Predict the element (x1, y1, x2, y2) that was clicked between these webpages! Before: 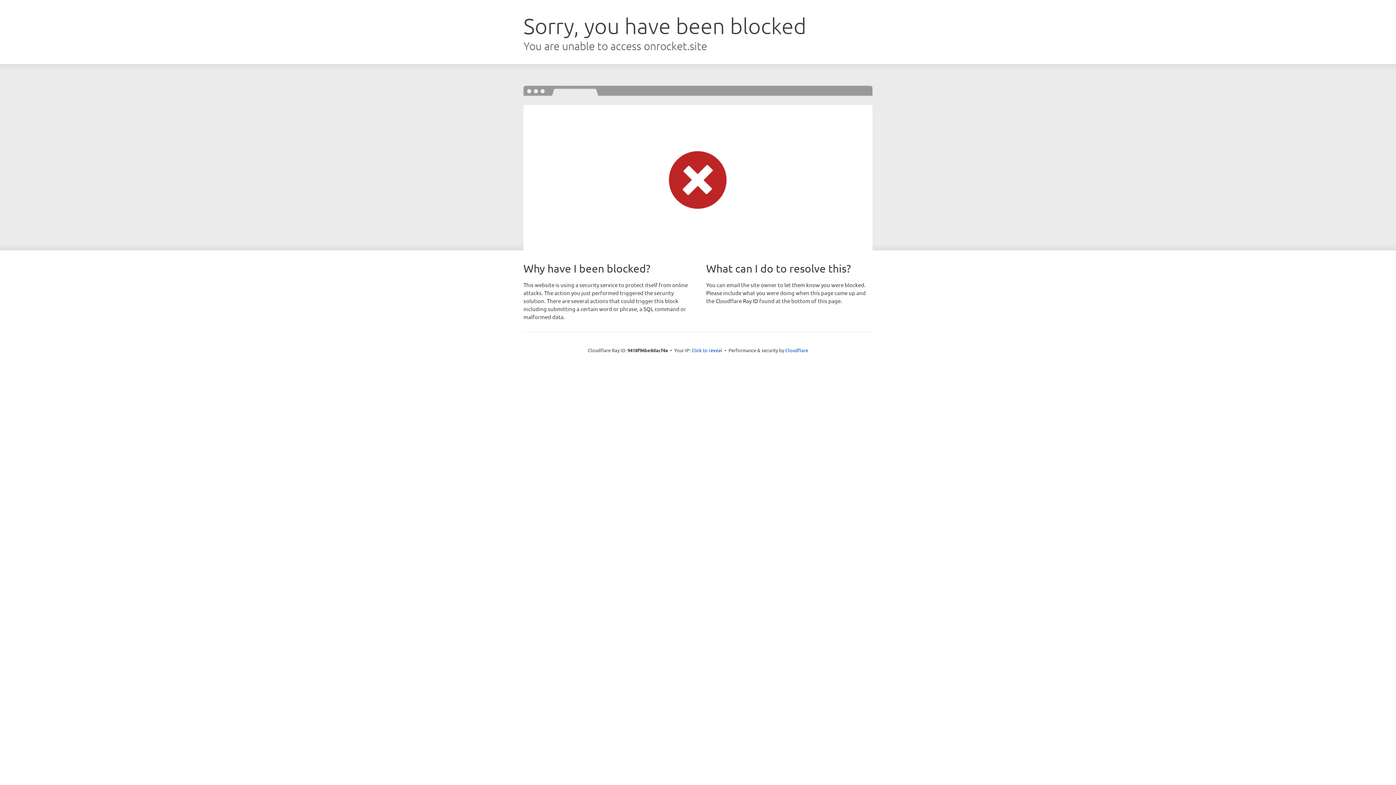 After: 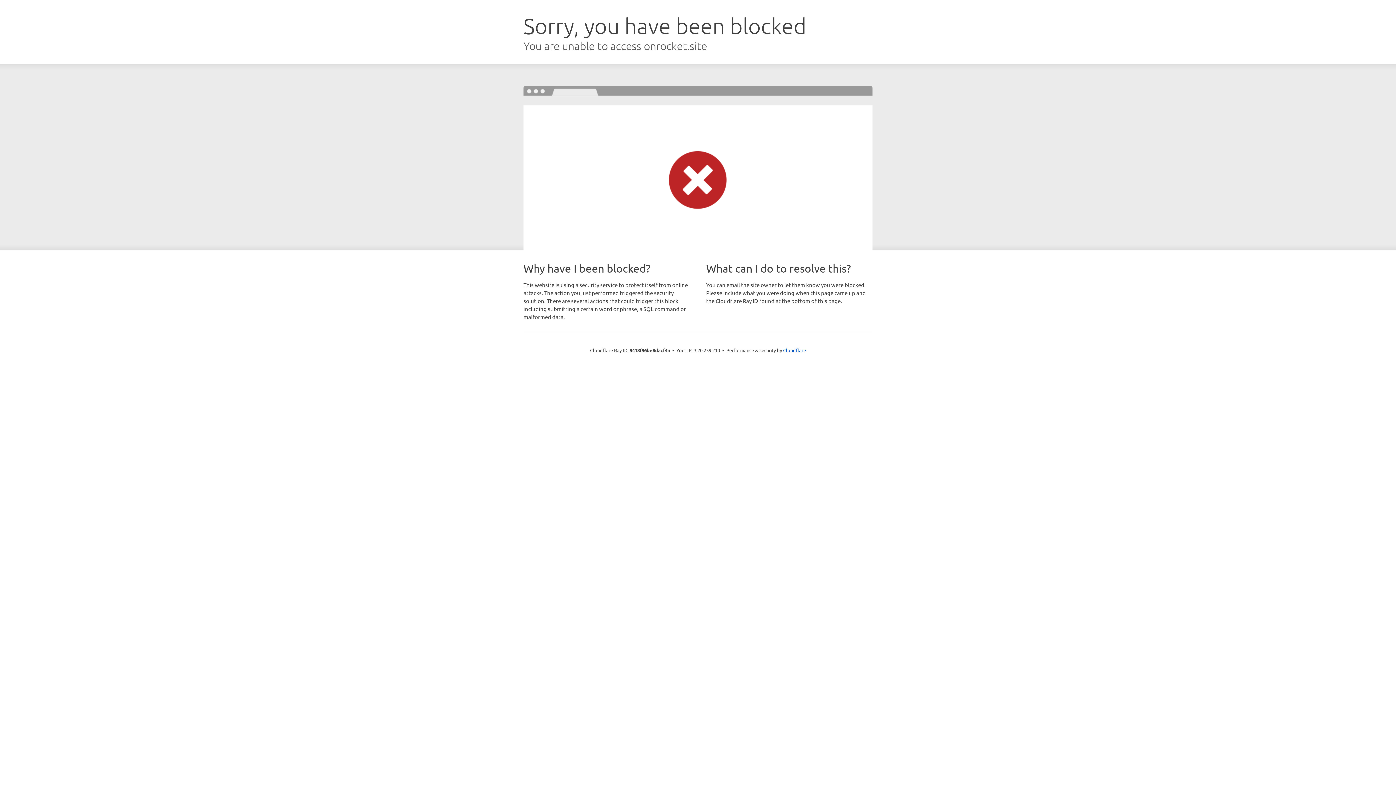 Action: bbox: (691, 346, 722, 353) label: Click to reveal